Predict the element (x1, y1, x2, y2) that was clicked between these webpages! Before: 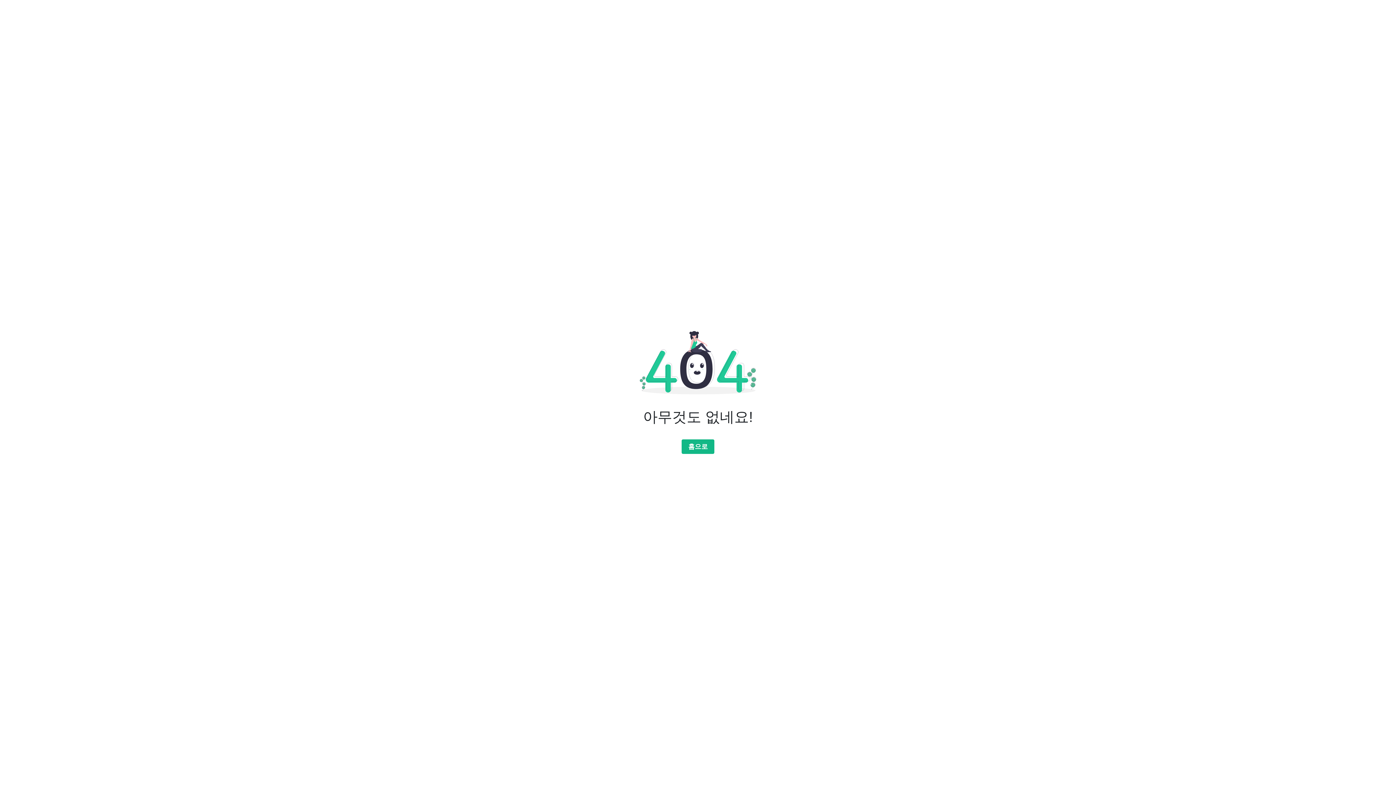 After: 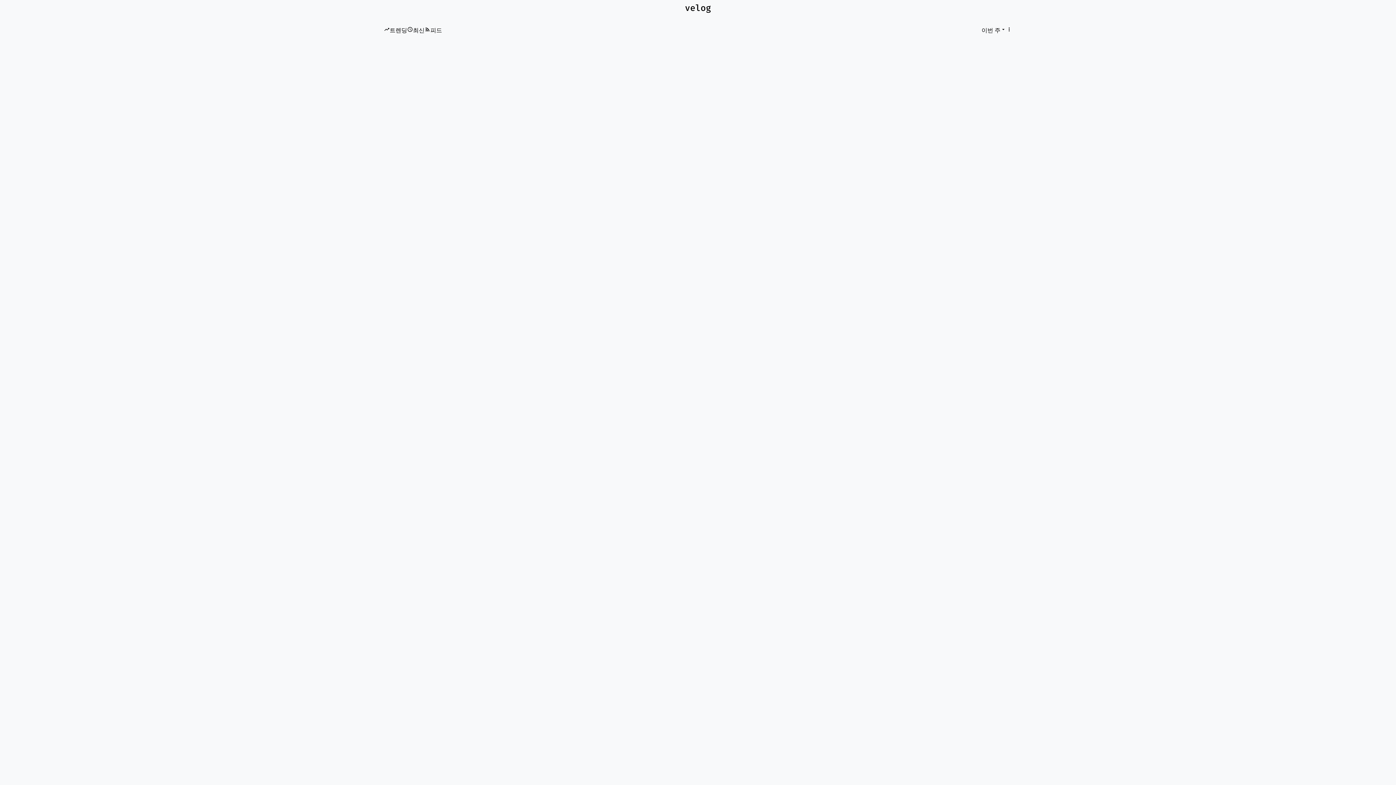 Action: label: 홈으로 bbox: (681, 439, 714, 454)